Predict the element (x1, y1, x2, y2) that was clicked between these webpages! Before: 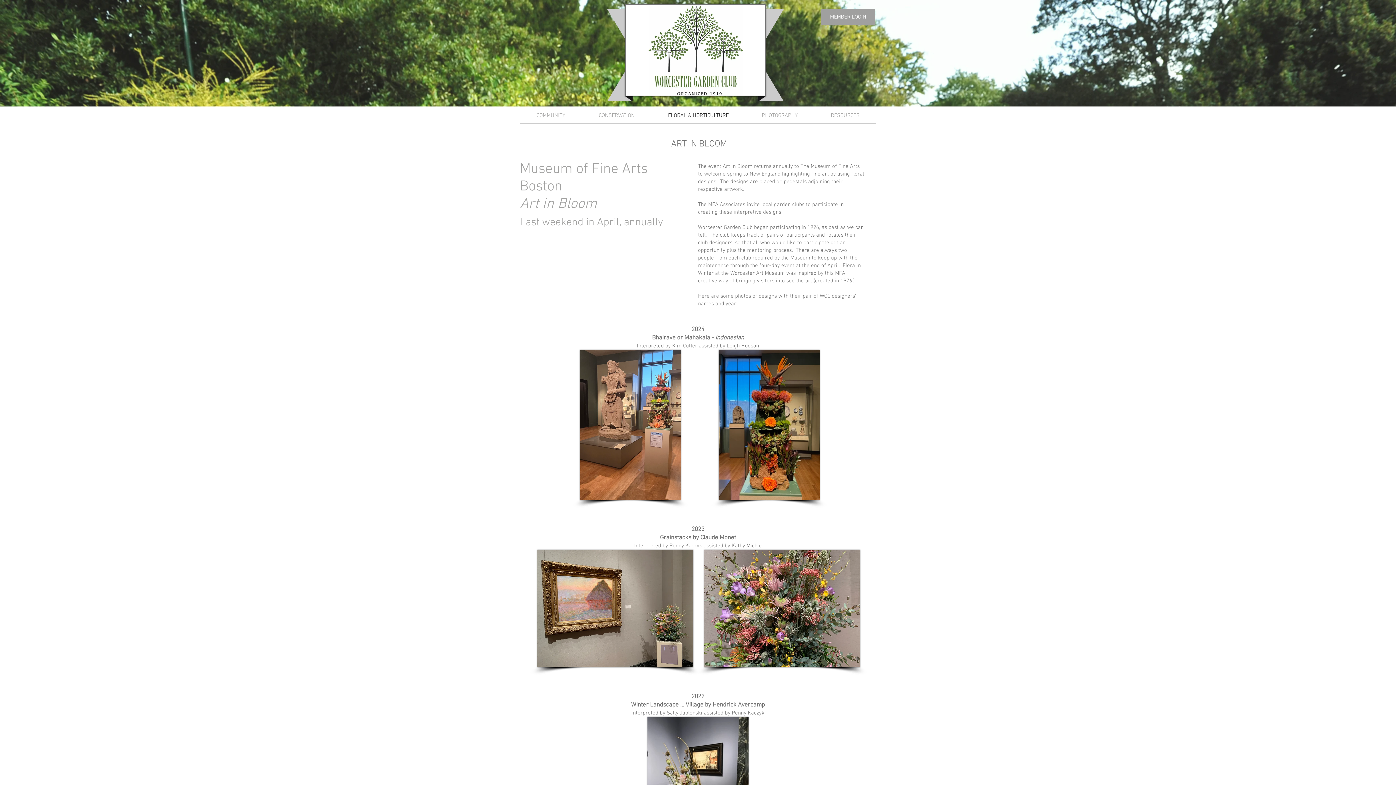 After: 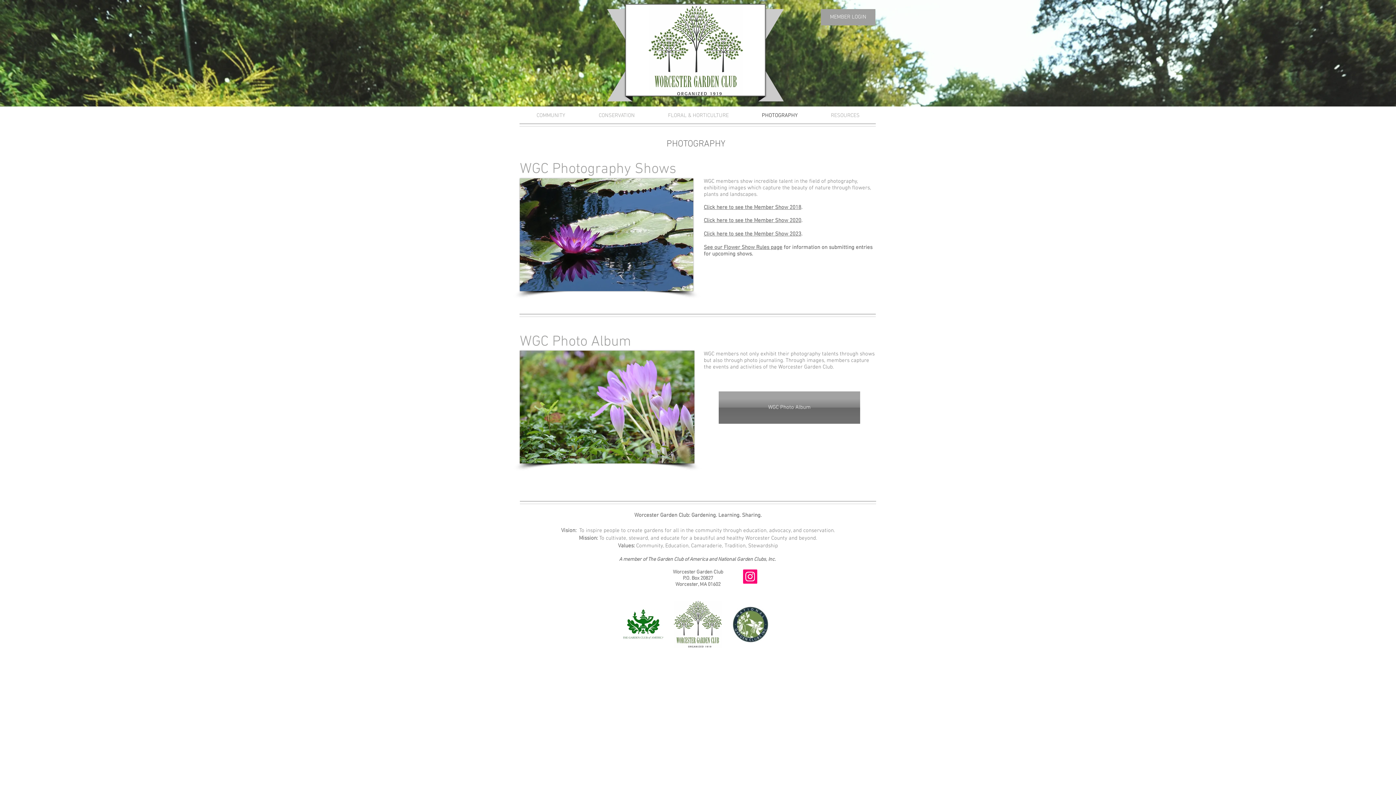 Action: bbox: (745, 106, 814, 124) label: PHOTOGRAPHY